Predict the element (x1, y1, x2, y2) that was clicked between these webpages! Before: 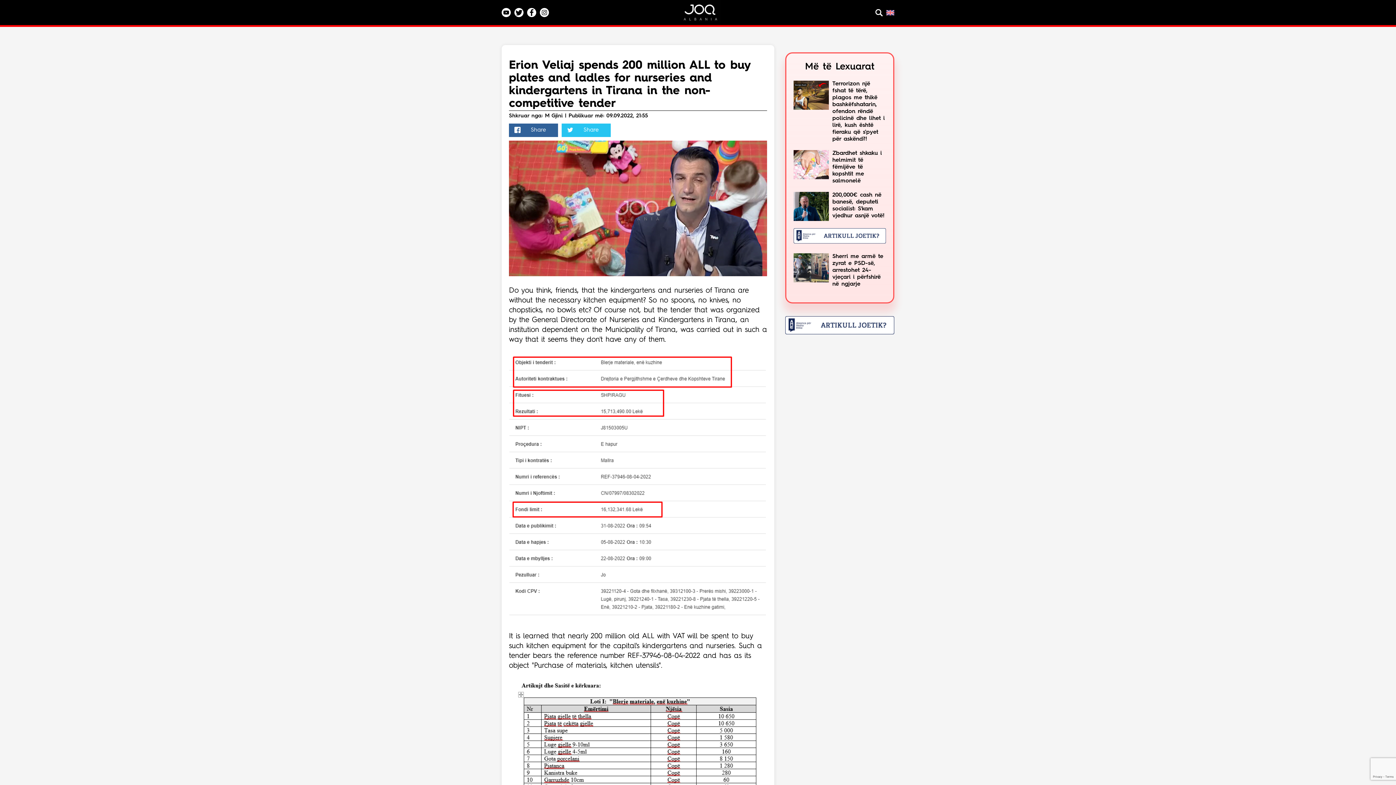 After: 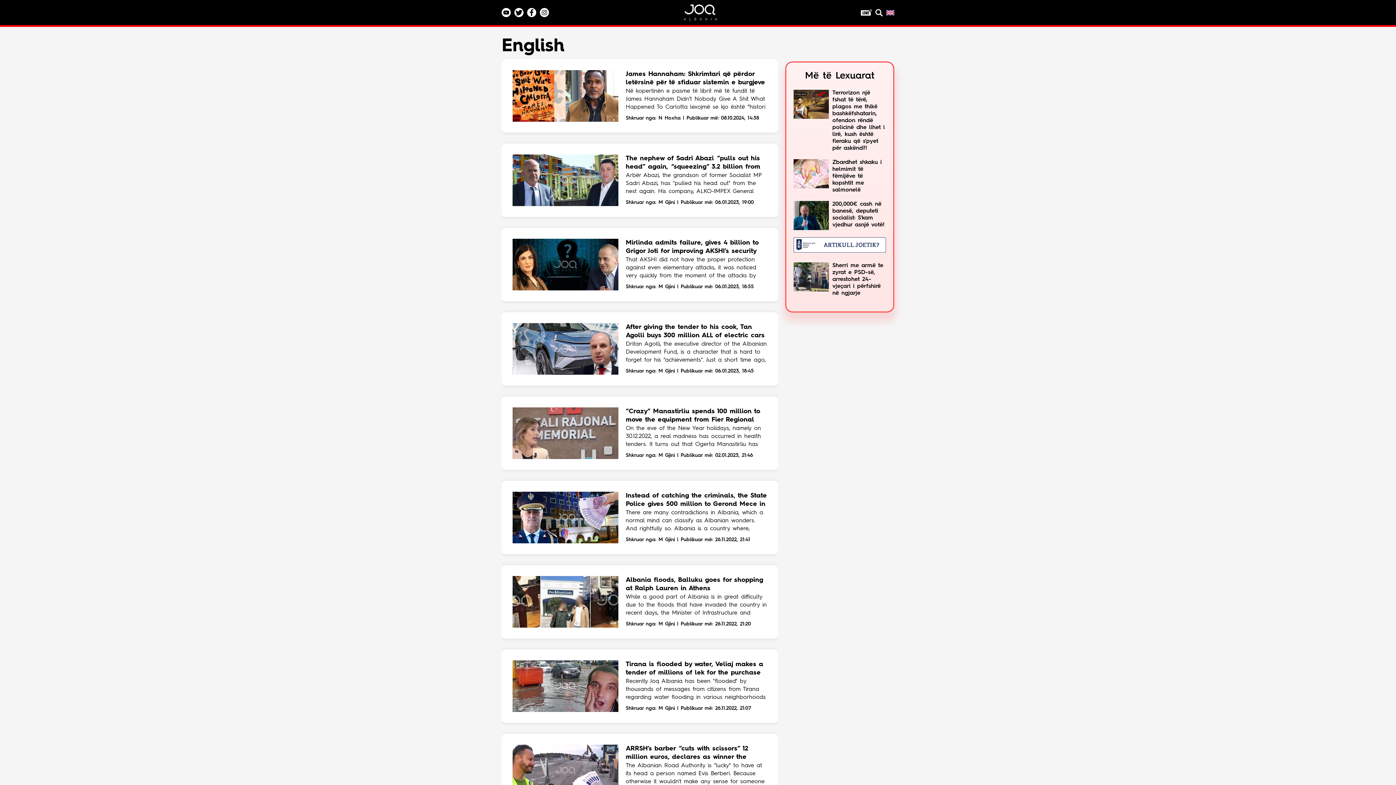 Action: bbox: (886, 8, 894, 16)